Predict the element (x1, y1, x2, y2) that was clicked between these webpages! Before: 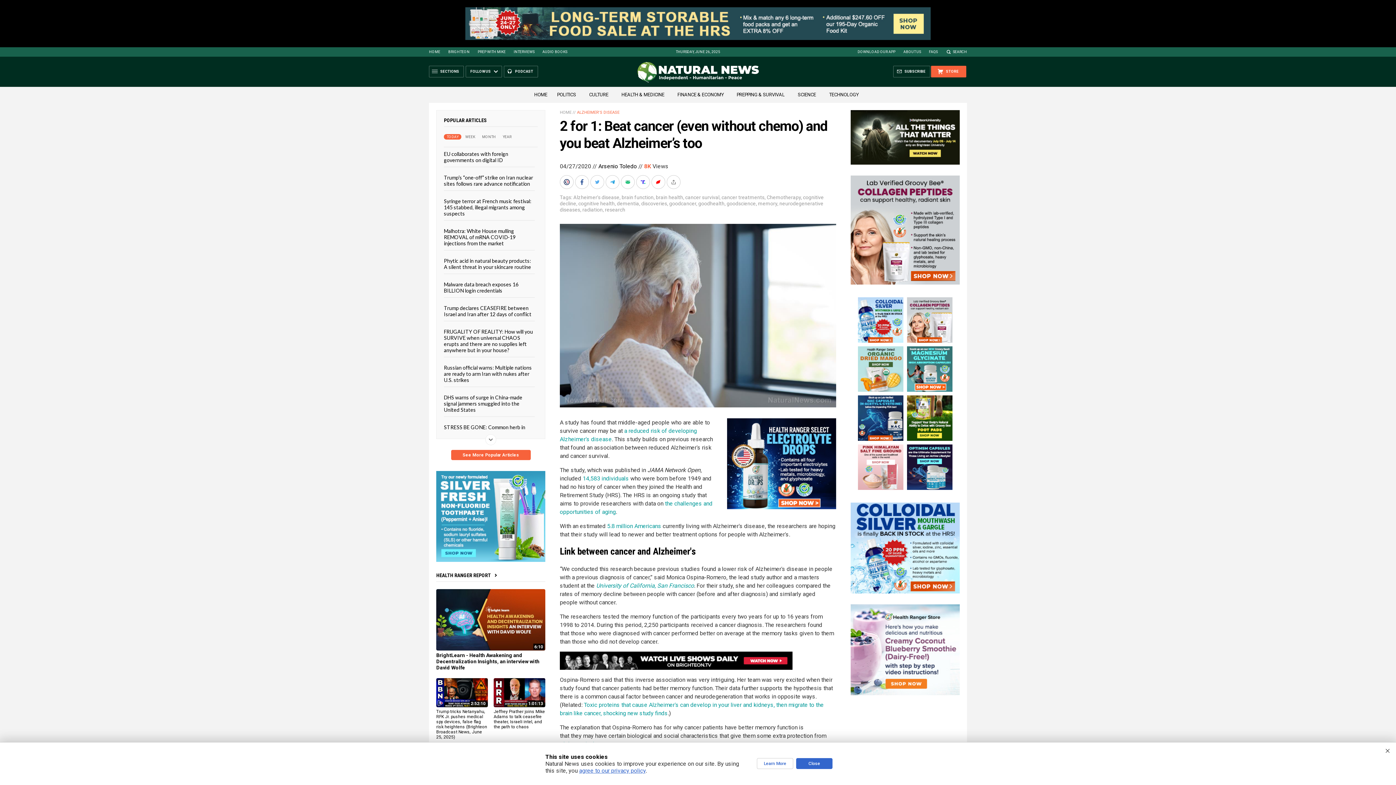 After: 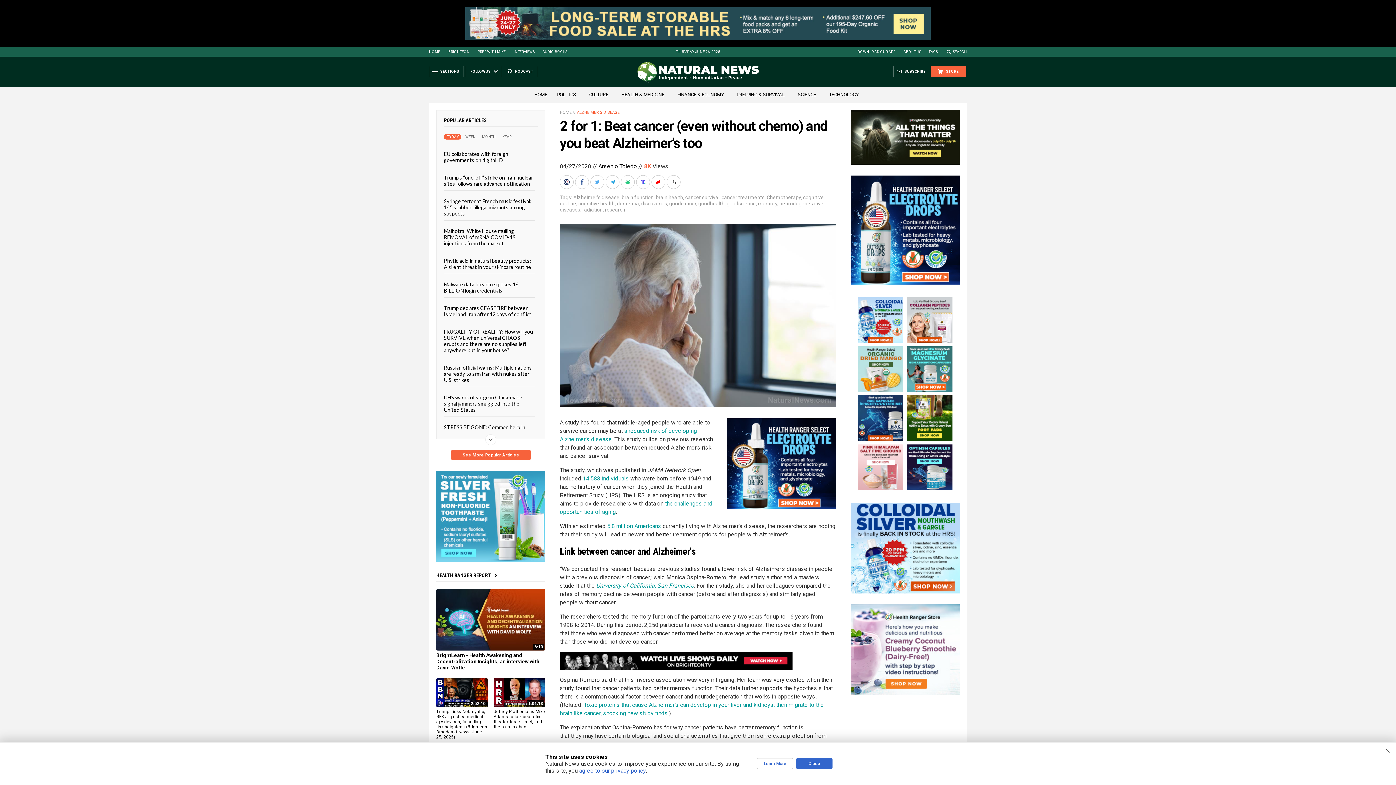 Action: label: INTERVIEWS bbox: (513, 49, 534, 53)